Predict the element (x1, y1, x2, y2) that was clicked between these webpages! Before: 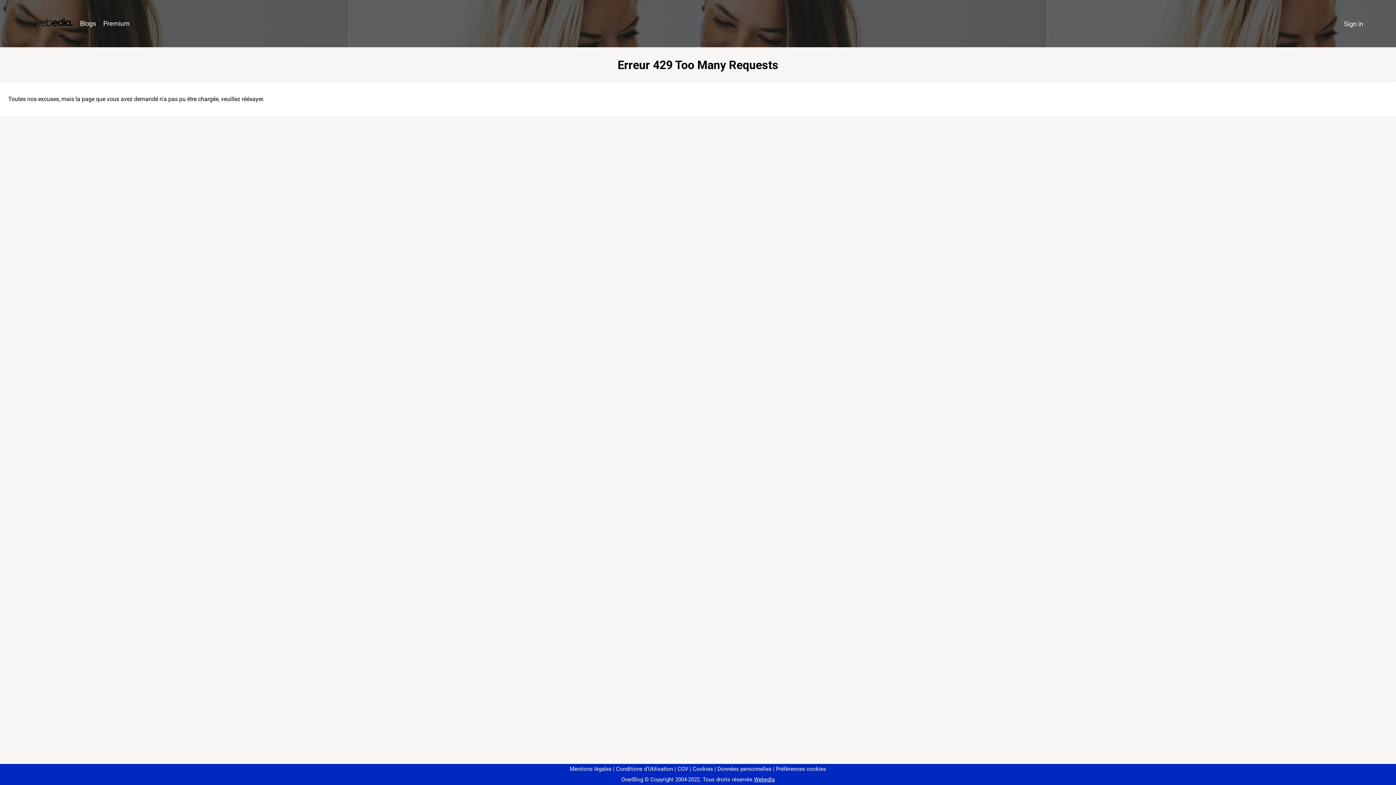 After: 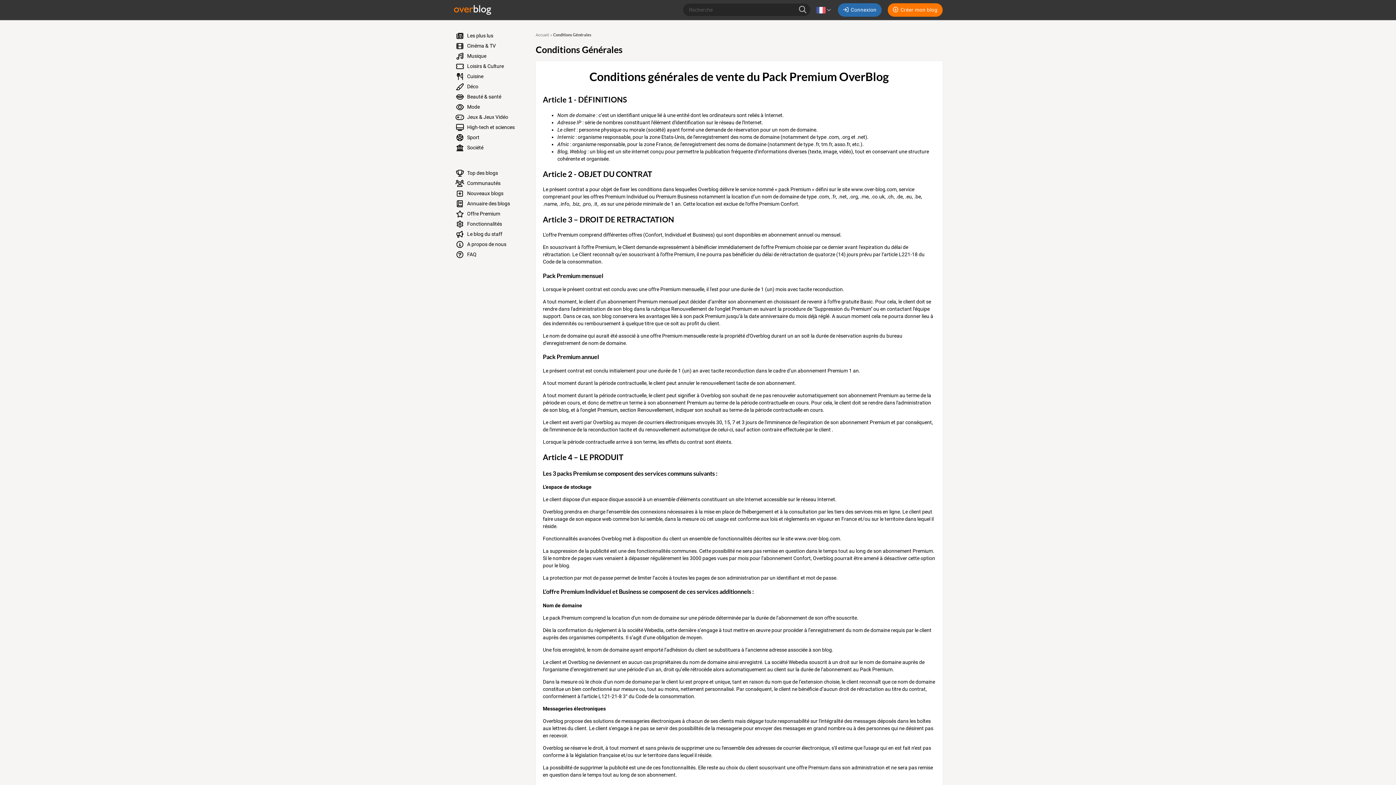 Action: bbox: (674, 766, 688, 772) label: CGV